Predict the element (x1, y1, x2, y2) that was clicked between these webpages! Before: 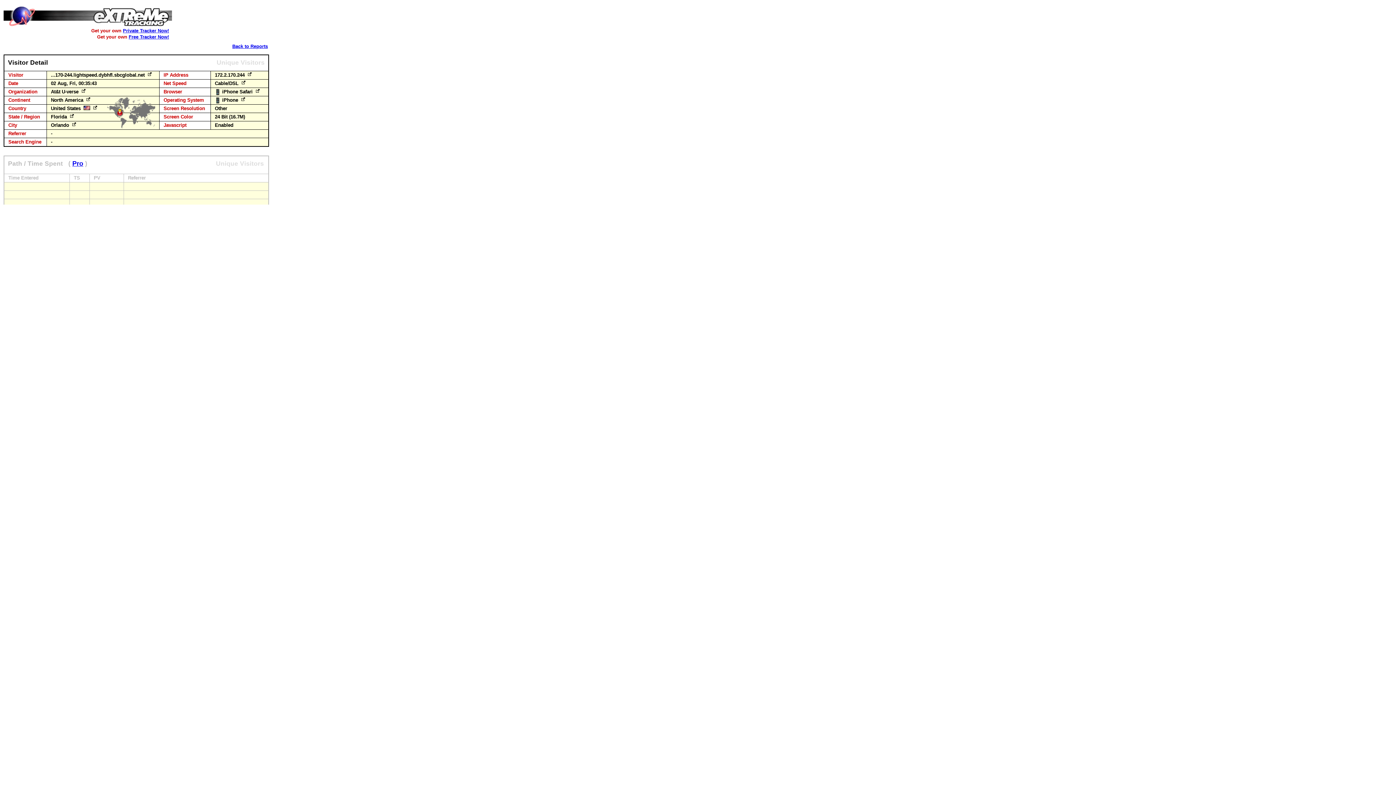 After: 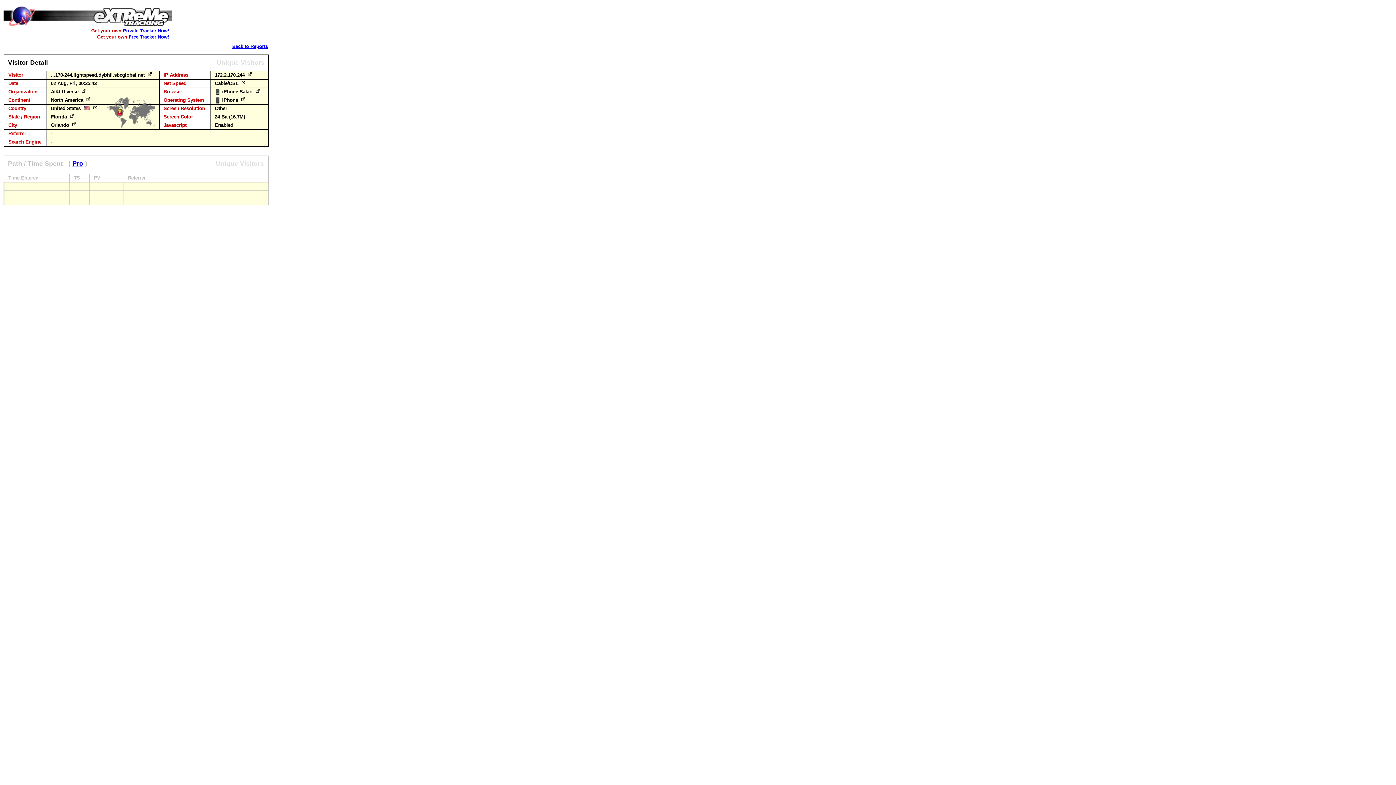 Action: bbox: (240, 80, 247, 86)